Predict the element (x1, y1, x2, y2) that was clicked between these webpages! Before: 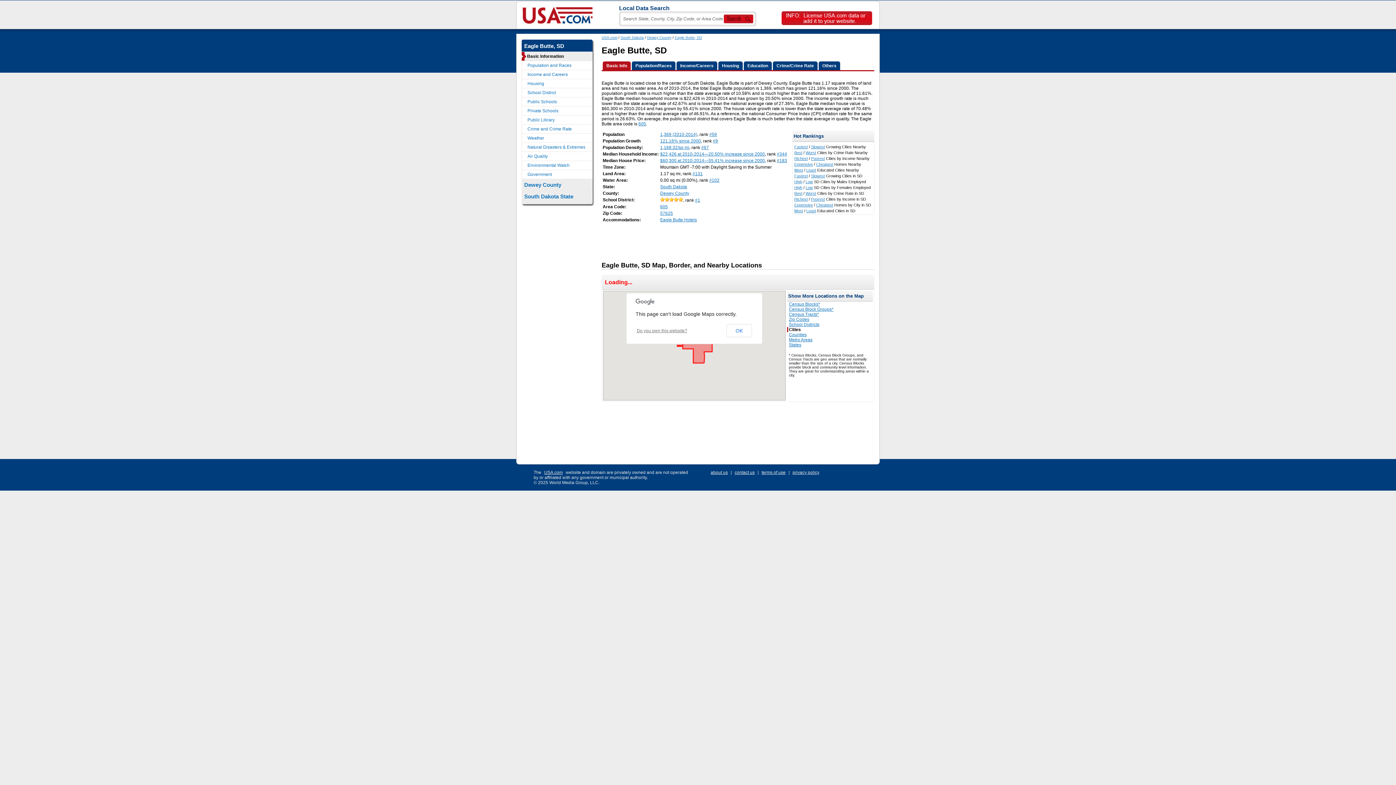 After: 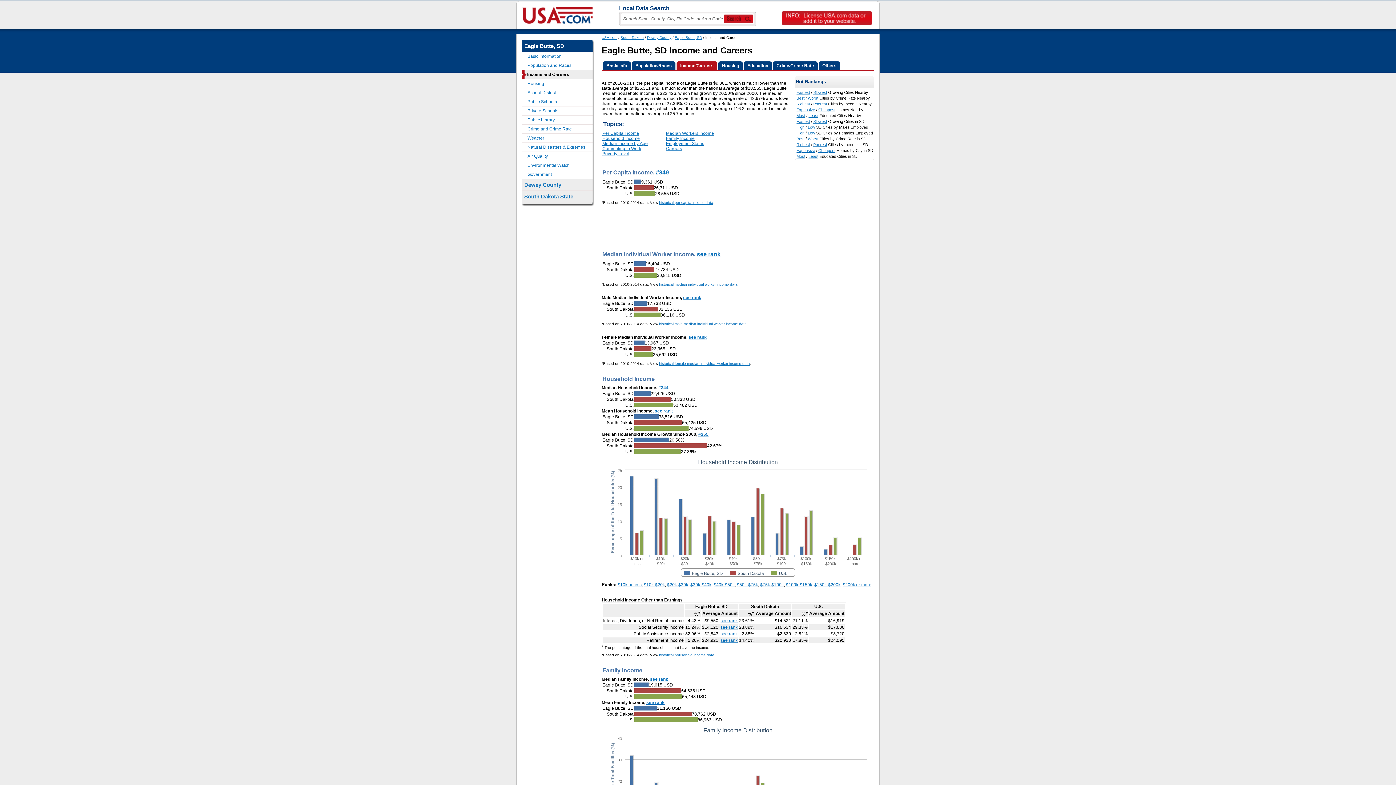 Action: label: Income and Careers bbox: (521, 70, 592, 78)